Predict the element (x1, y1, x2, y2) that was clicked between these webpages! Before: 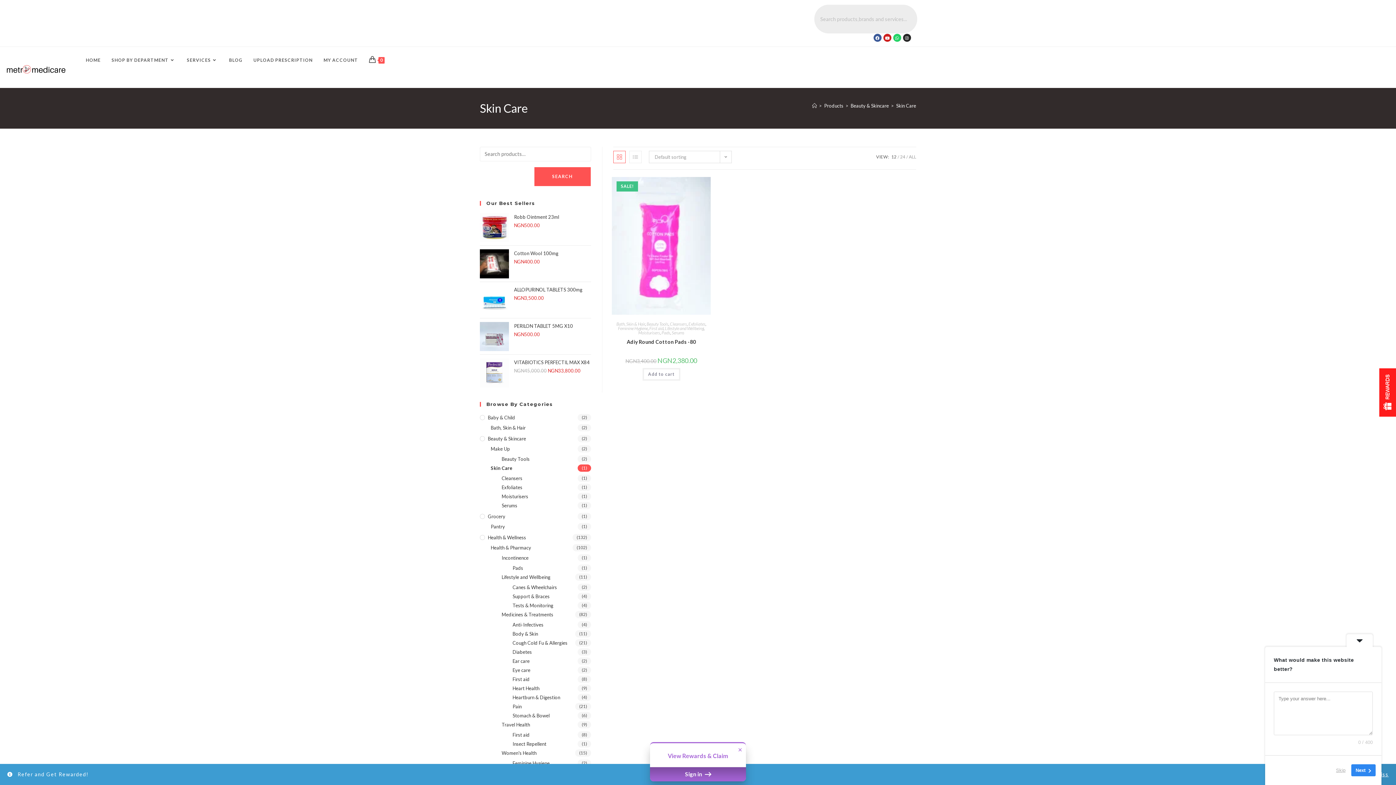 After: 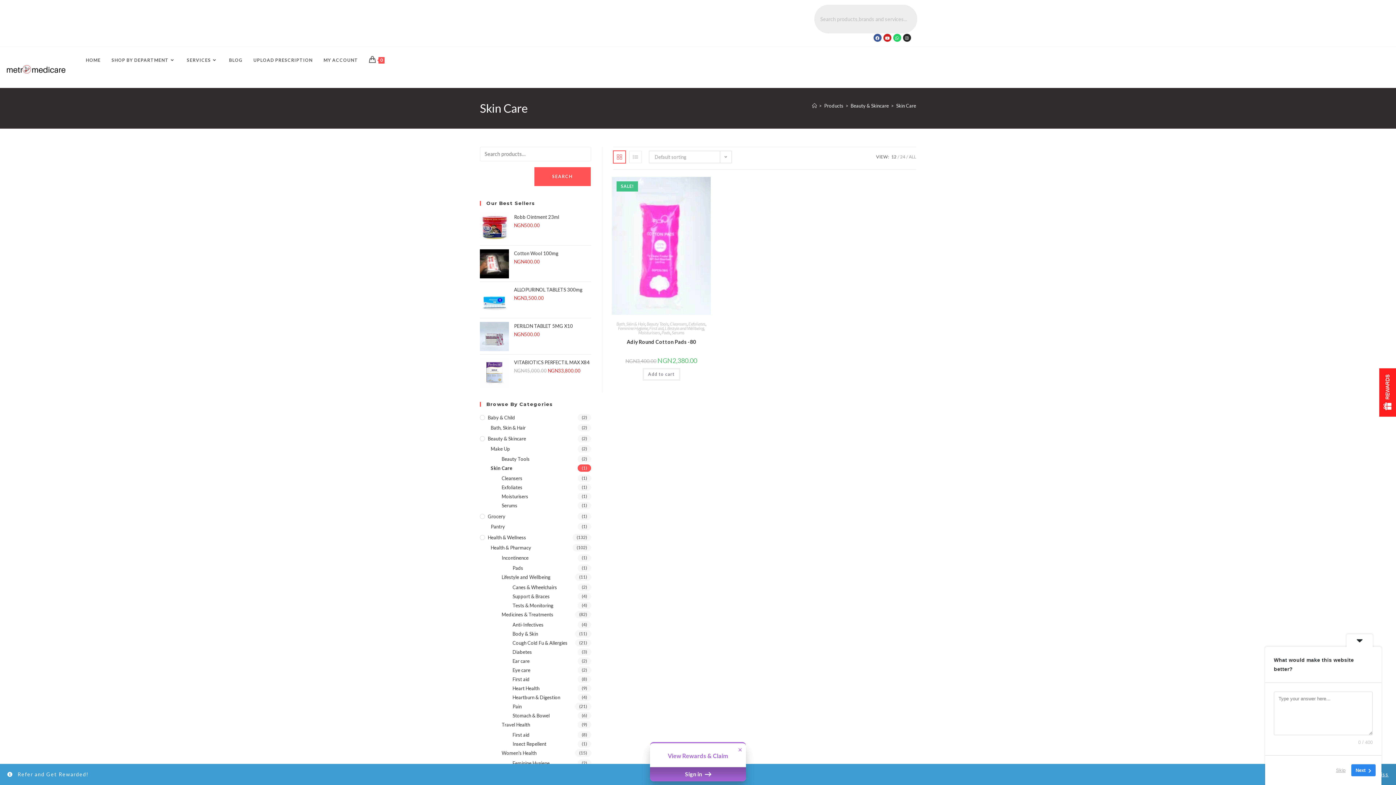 Action: bbox: (613, 150, 625, 163)